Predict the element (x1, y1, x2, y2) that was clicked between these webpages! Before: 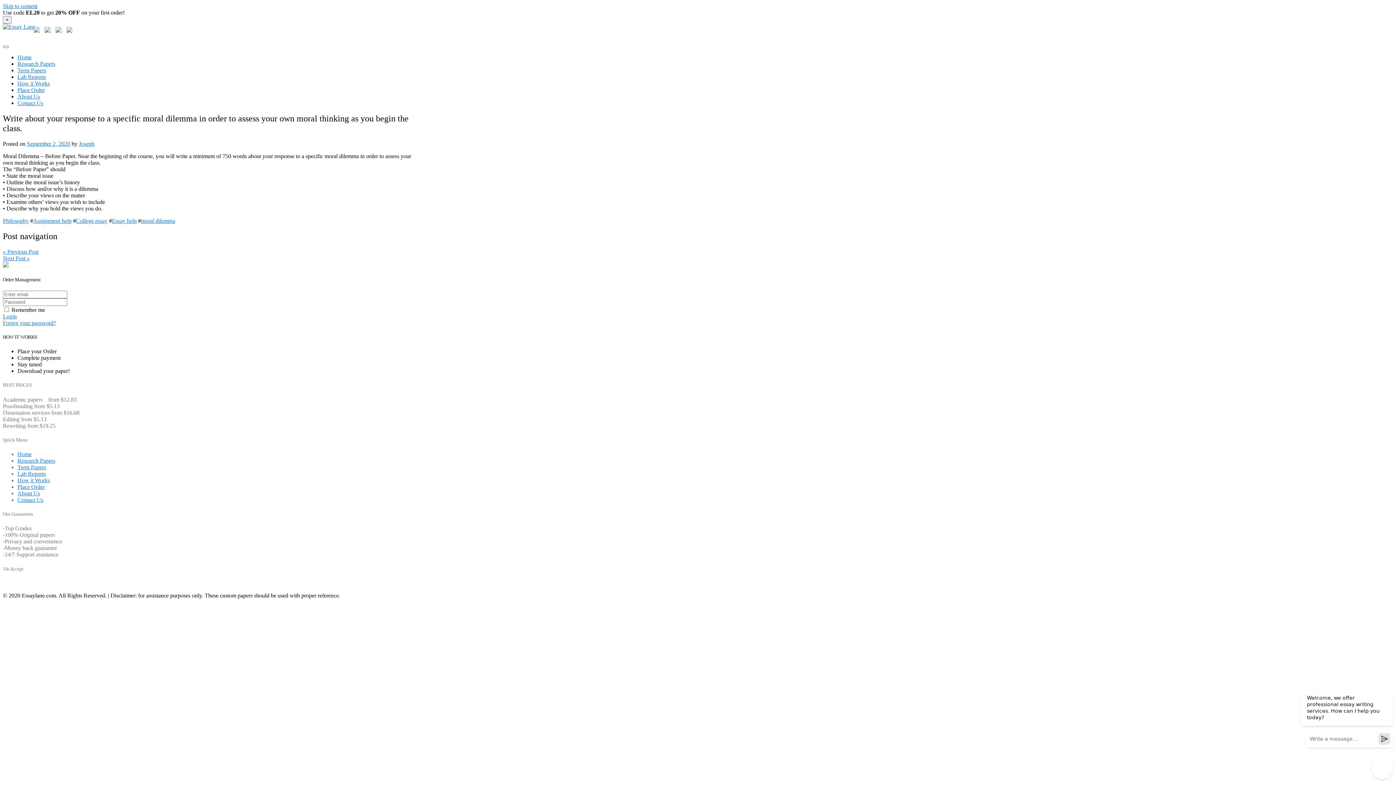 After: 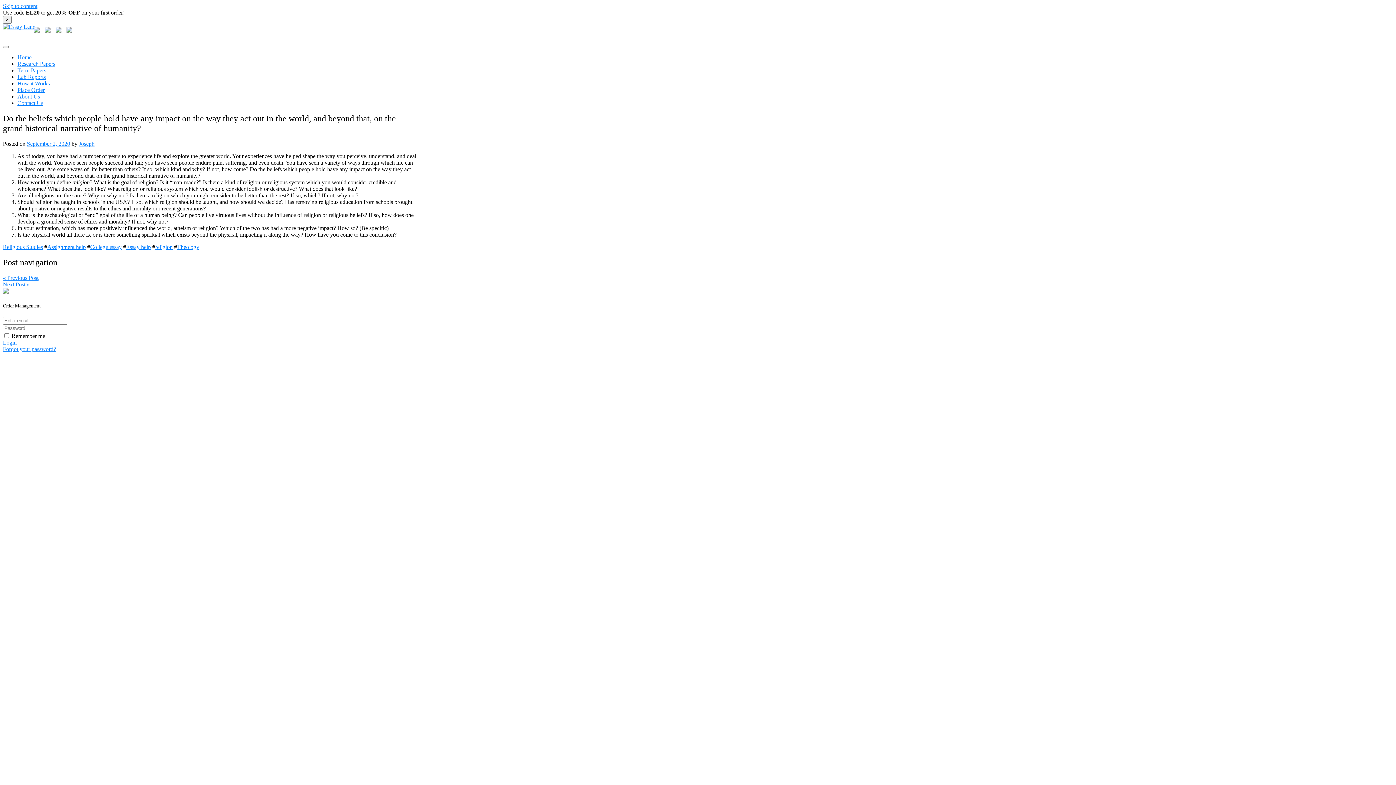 Action: label: Next Post » bbox: (2, 255, 29, 261)